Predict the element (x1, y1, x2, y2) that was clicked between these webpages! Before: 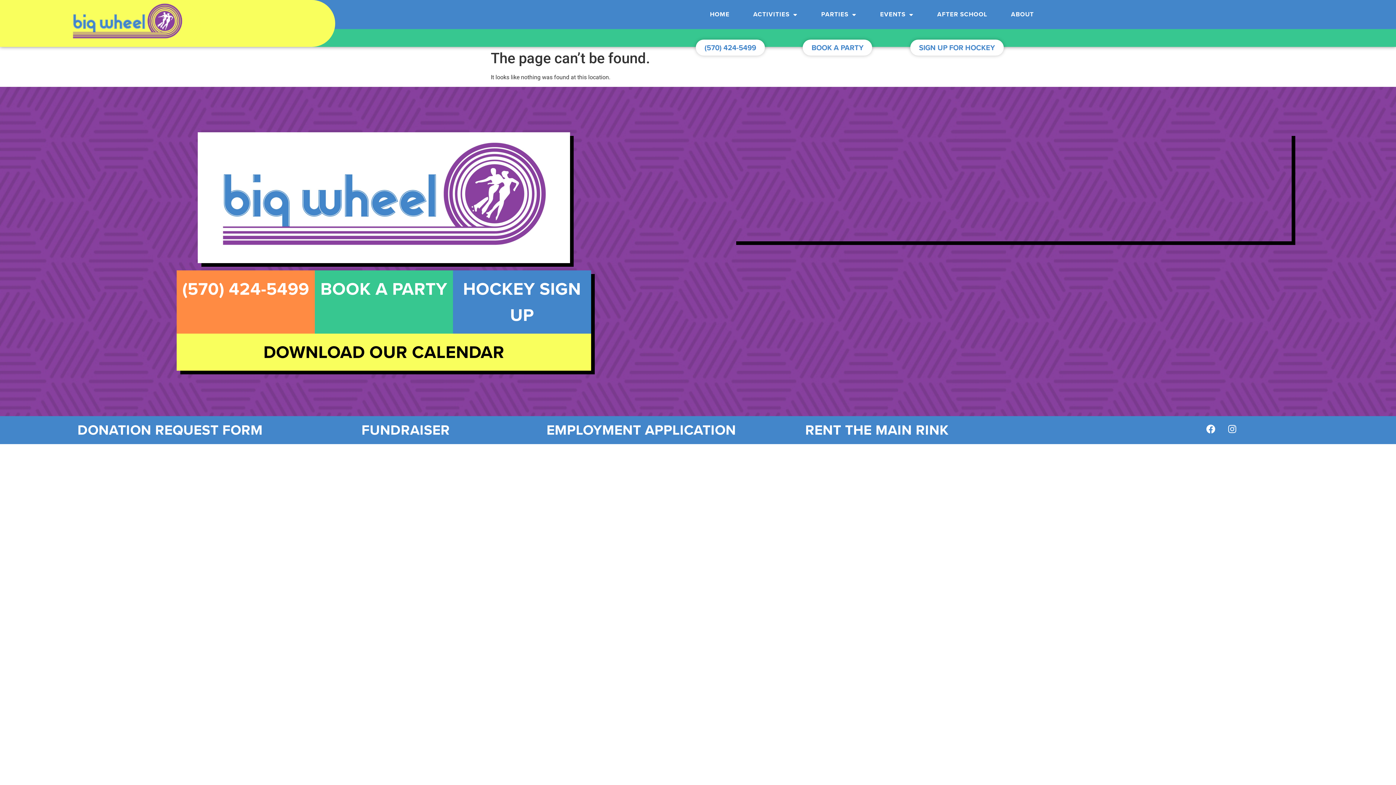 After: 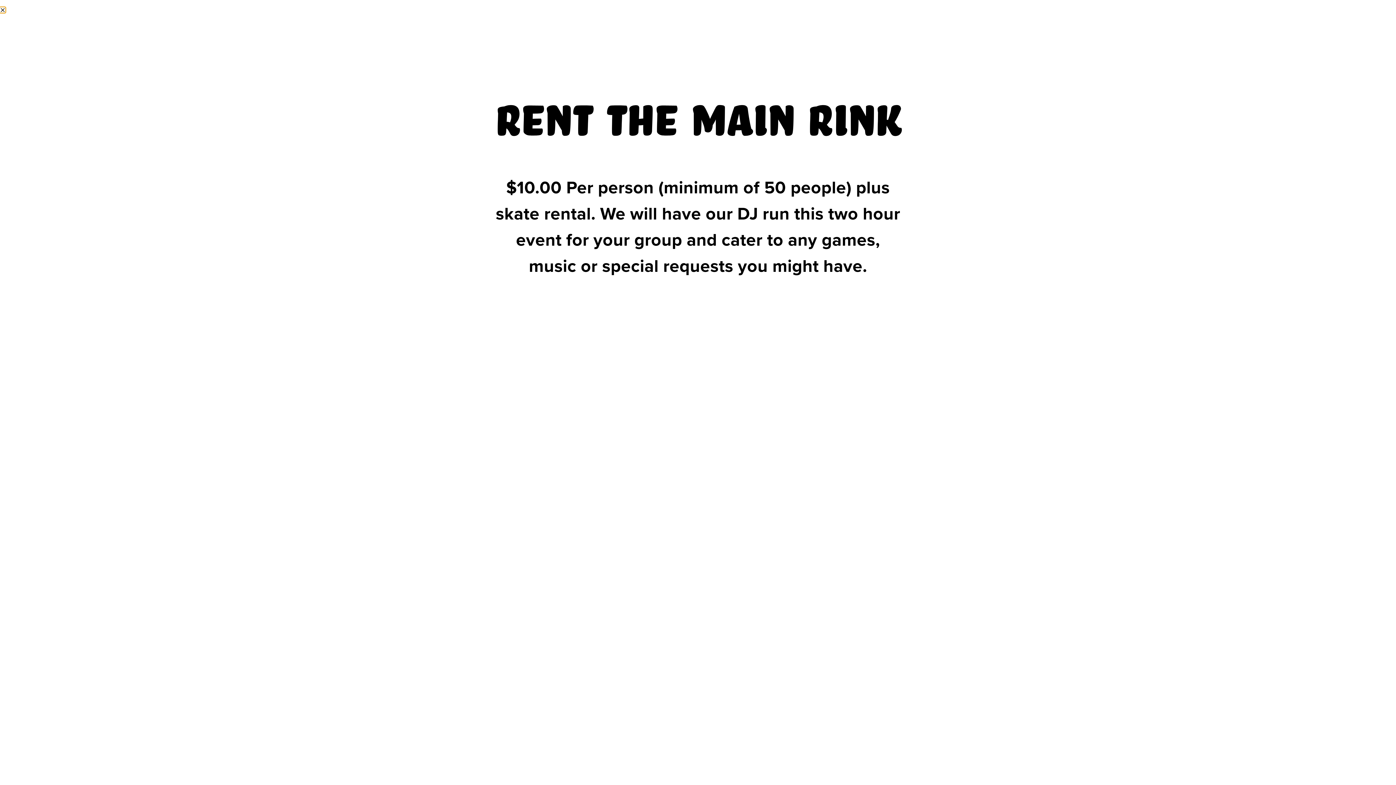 Action: label: RENT THE MAIN RINK bbox: (805, 420, 948, 440)